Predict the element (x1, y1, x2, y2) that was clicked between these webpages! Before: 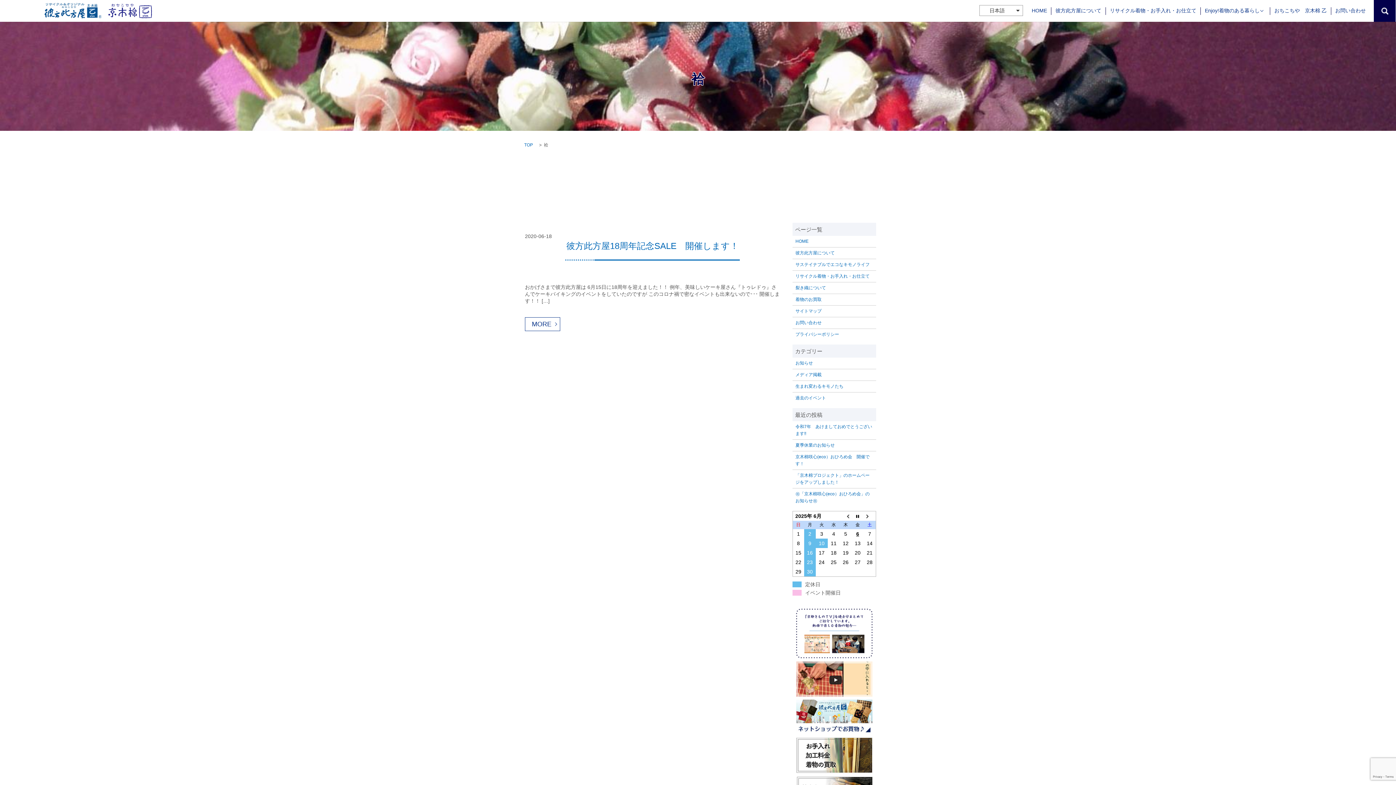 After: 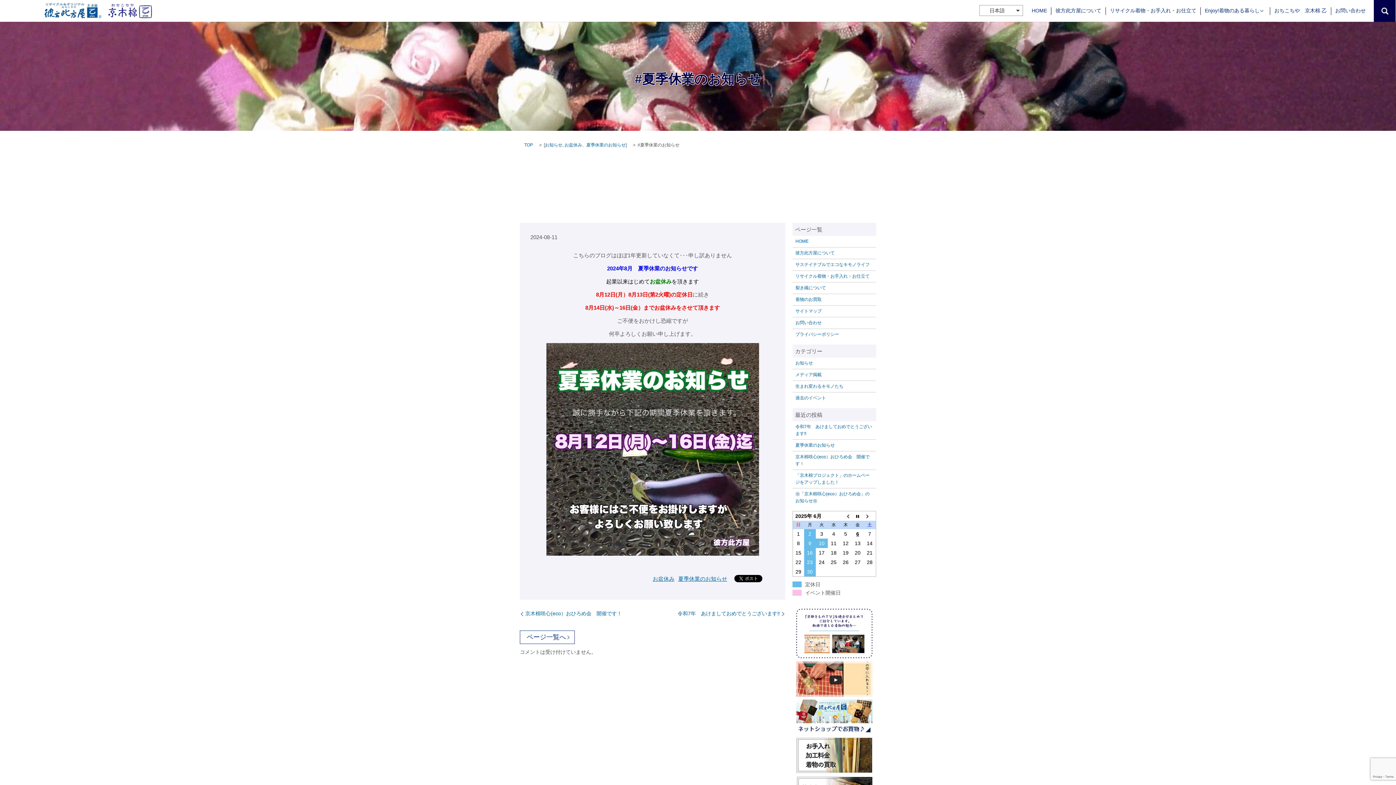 Action: label: 夏季休業のお知らせ bbox: (795, 442, 873, 449)